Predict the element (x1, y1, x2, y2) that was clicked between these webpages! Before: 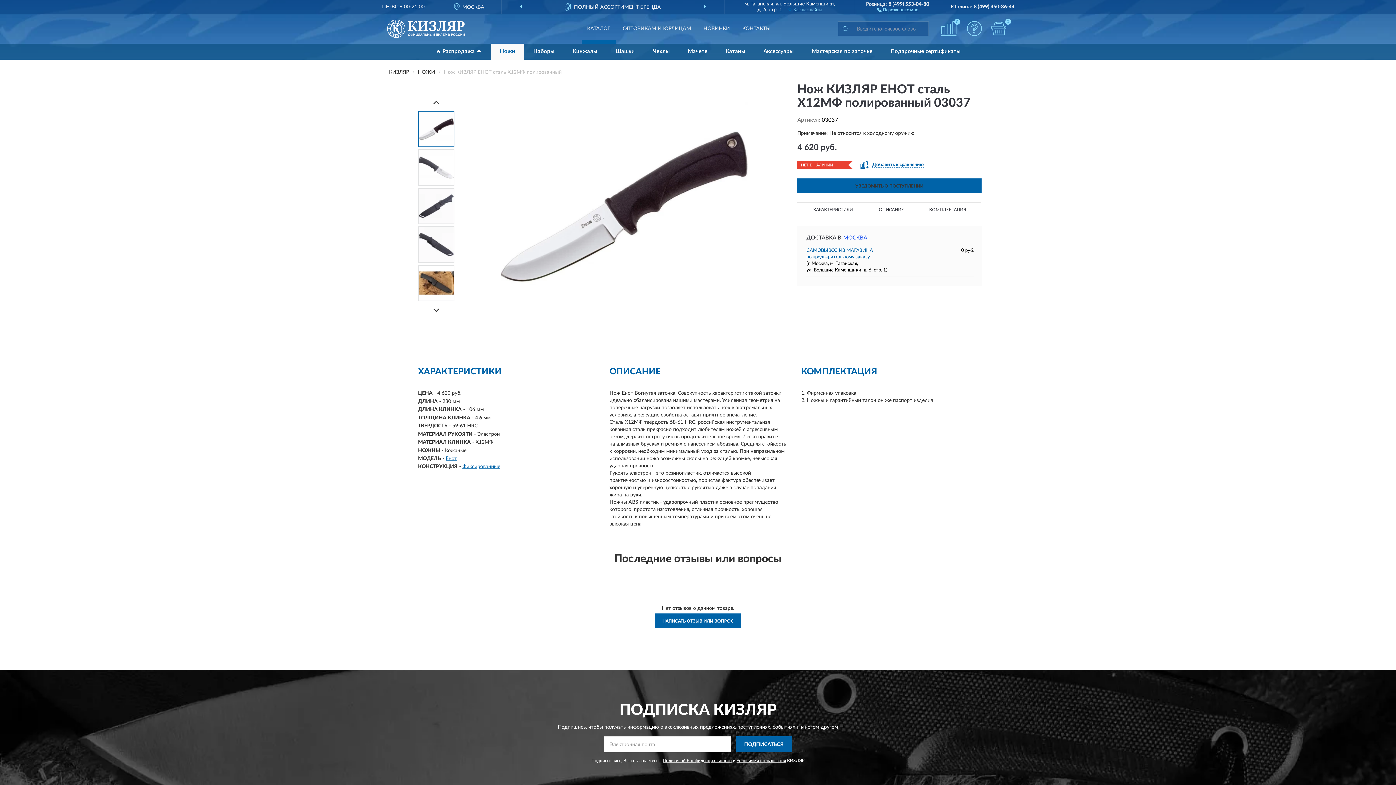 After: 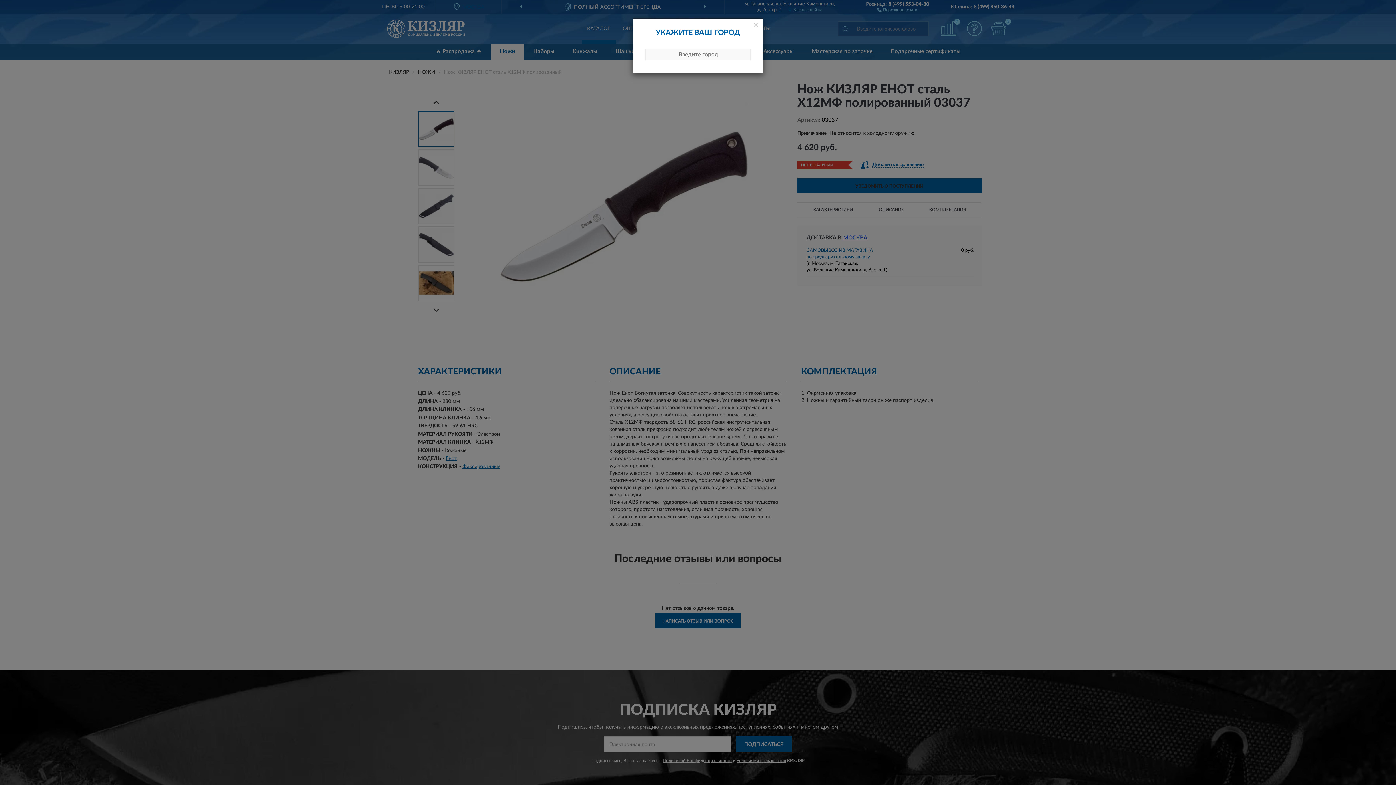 Action: label: МОСКВА bbox: (440, 0, 497, 13)